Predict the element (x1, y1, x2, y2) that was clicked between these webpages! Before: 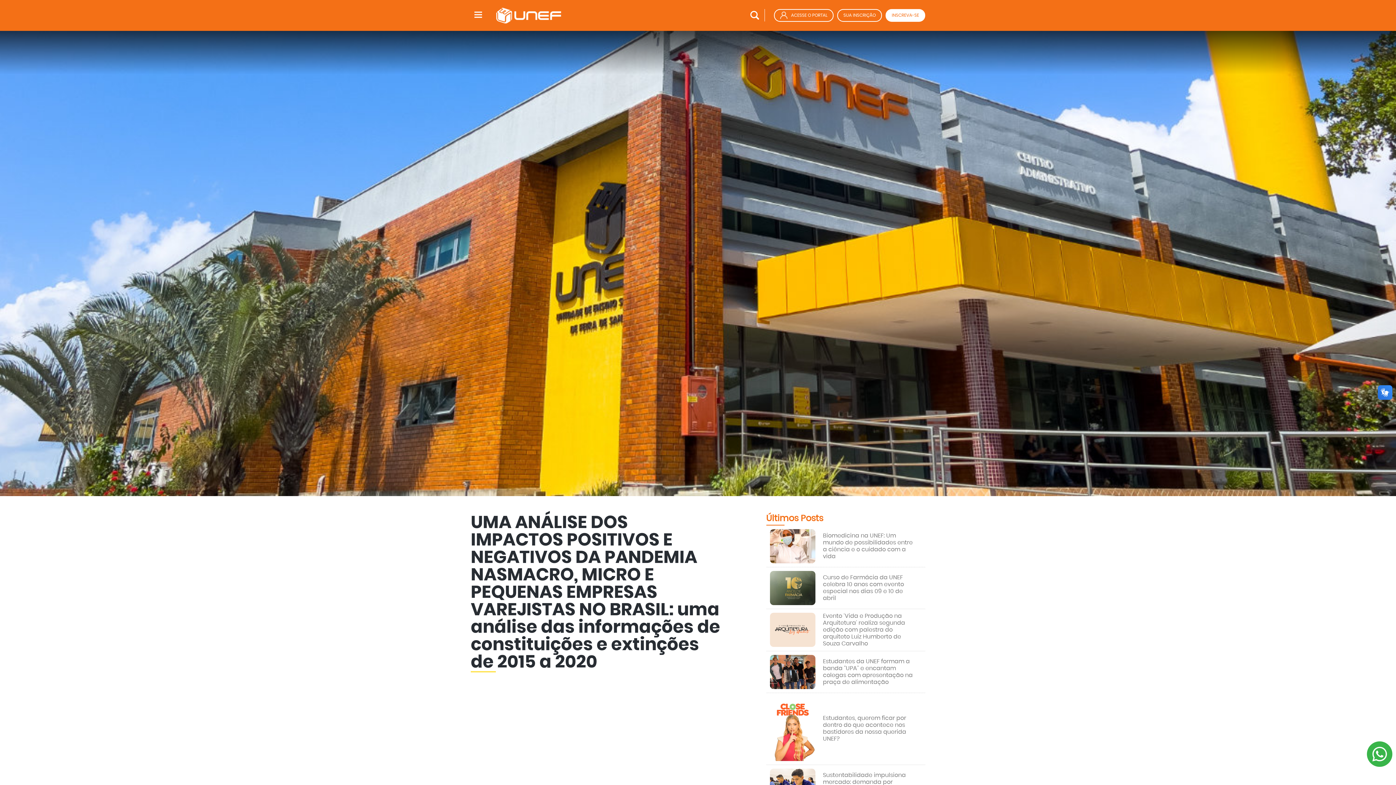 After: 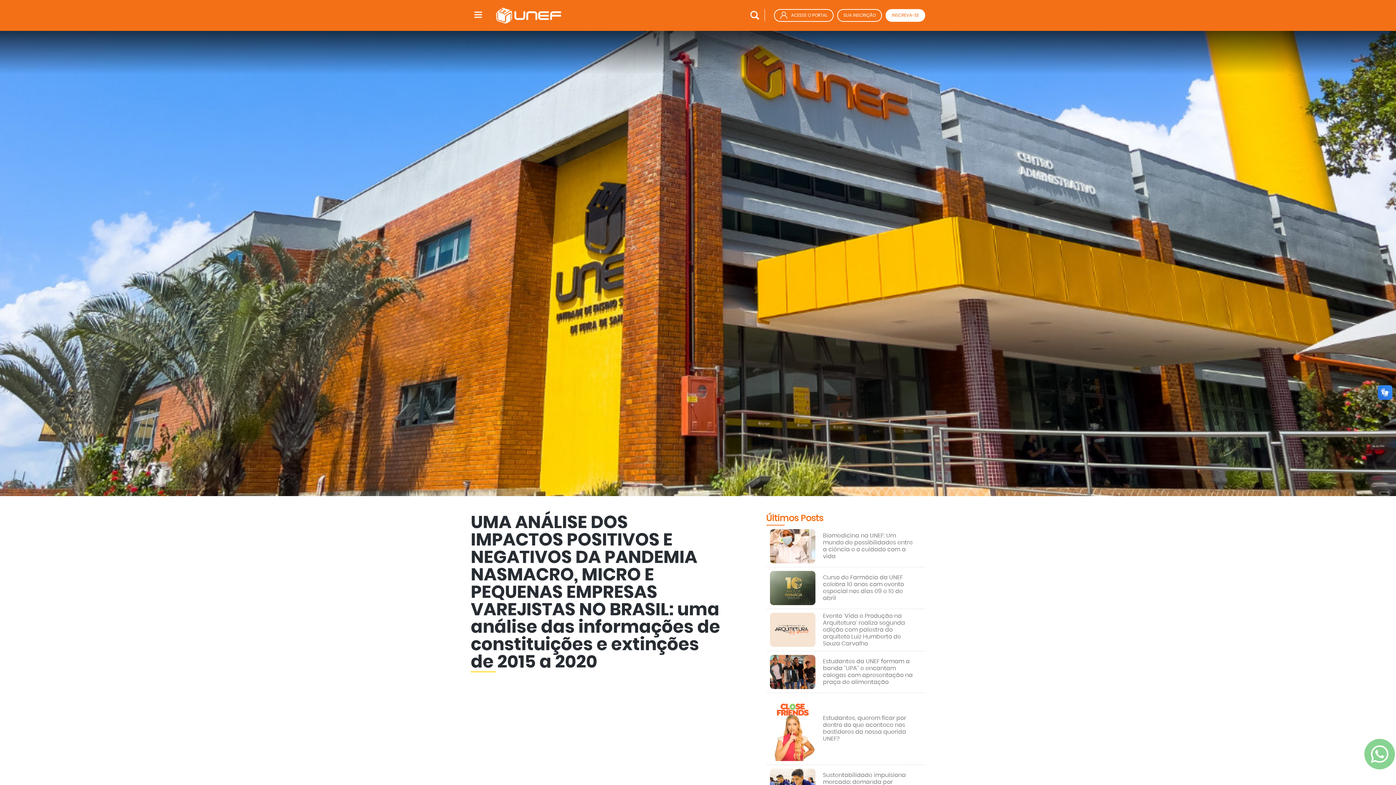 Action: bbox: (1367, 741, 1392, 767)